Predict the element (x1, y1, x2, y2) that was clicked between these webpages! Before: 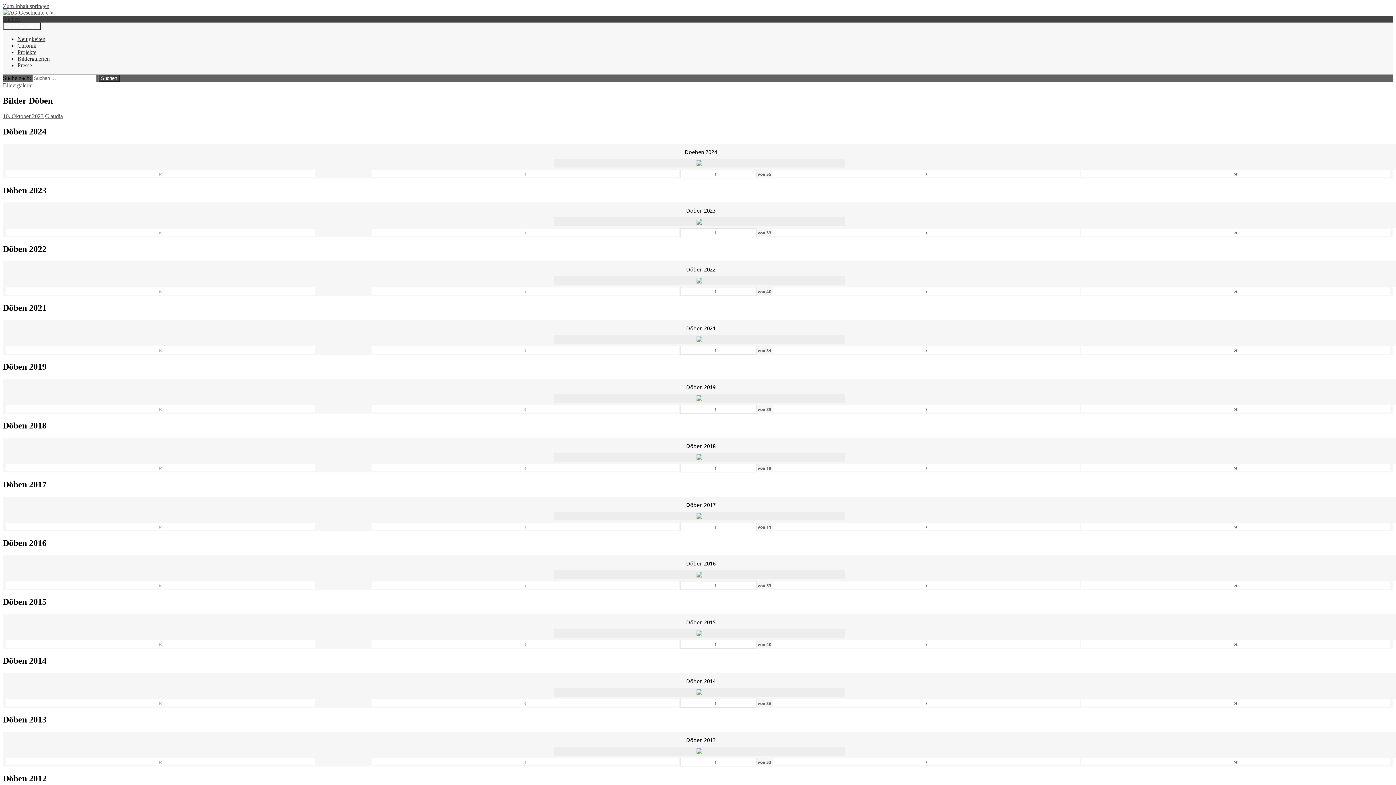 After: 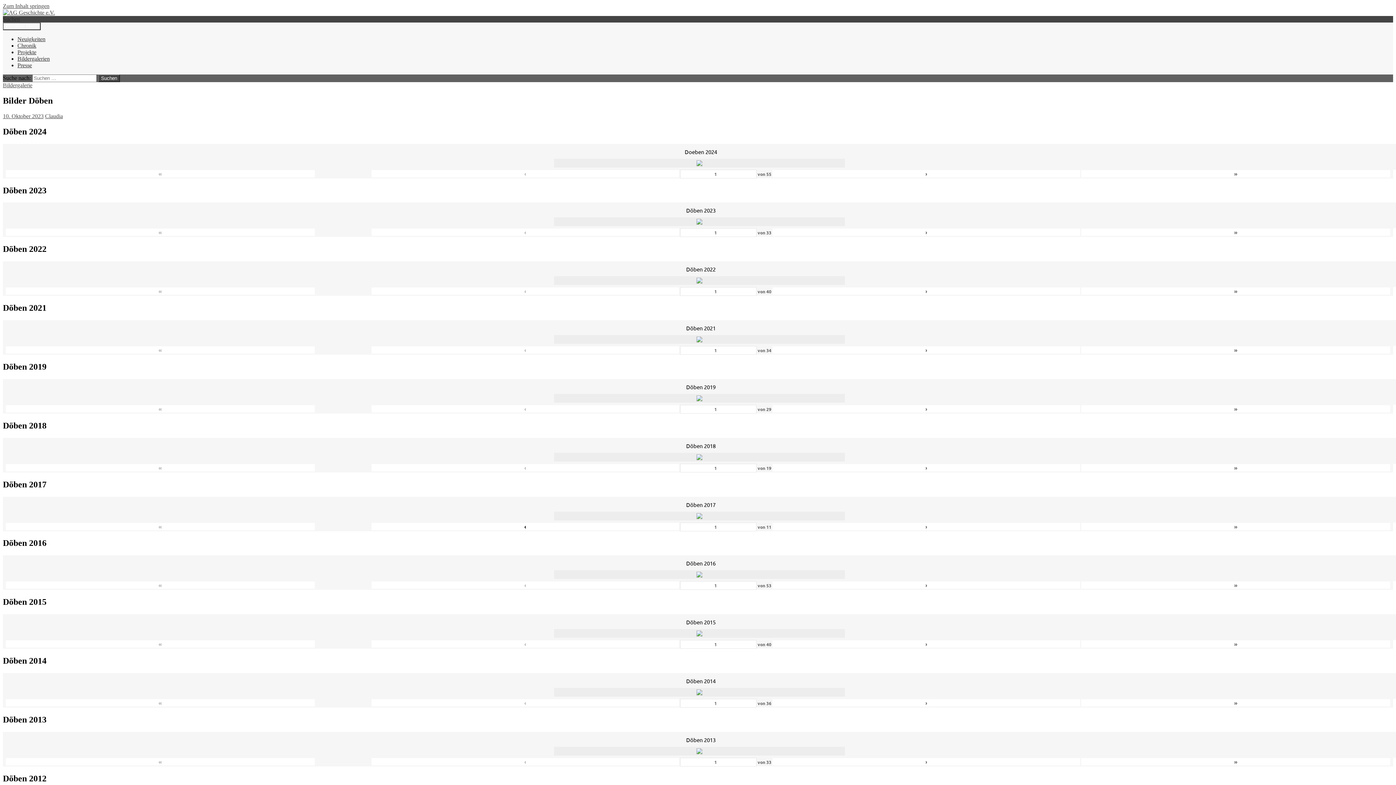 Action: bbox: (371, 523, 679, 530) label: ‹